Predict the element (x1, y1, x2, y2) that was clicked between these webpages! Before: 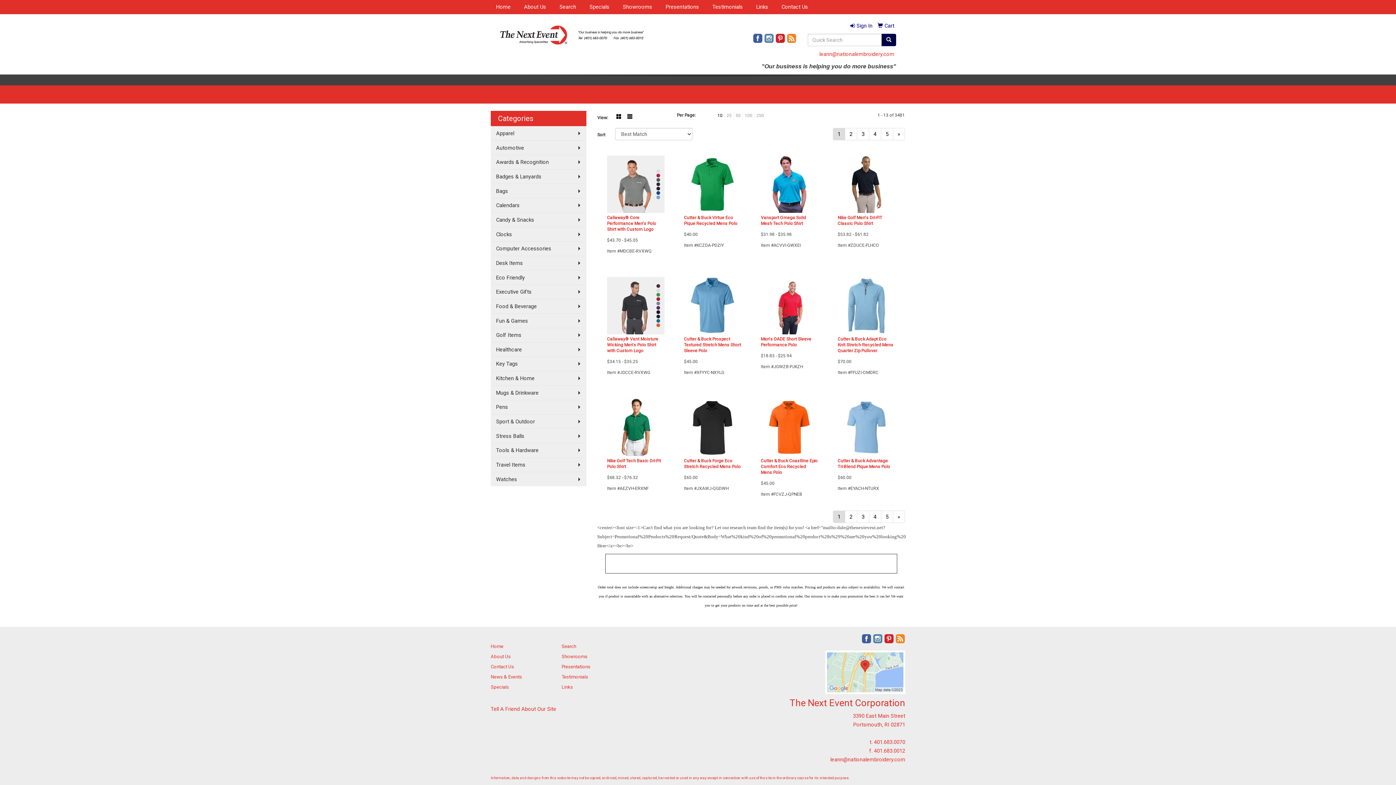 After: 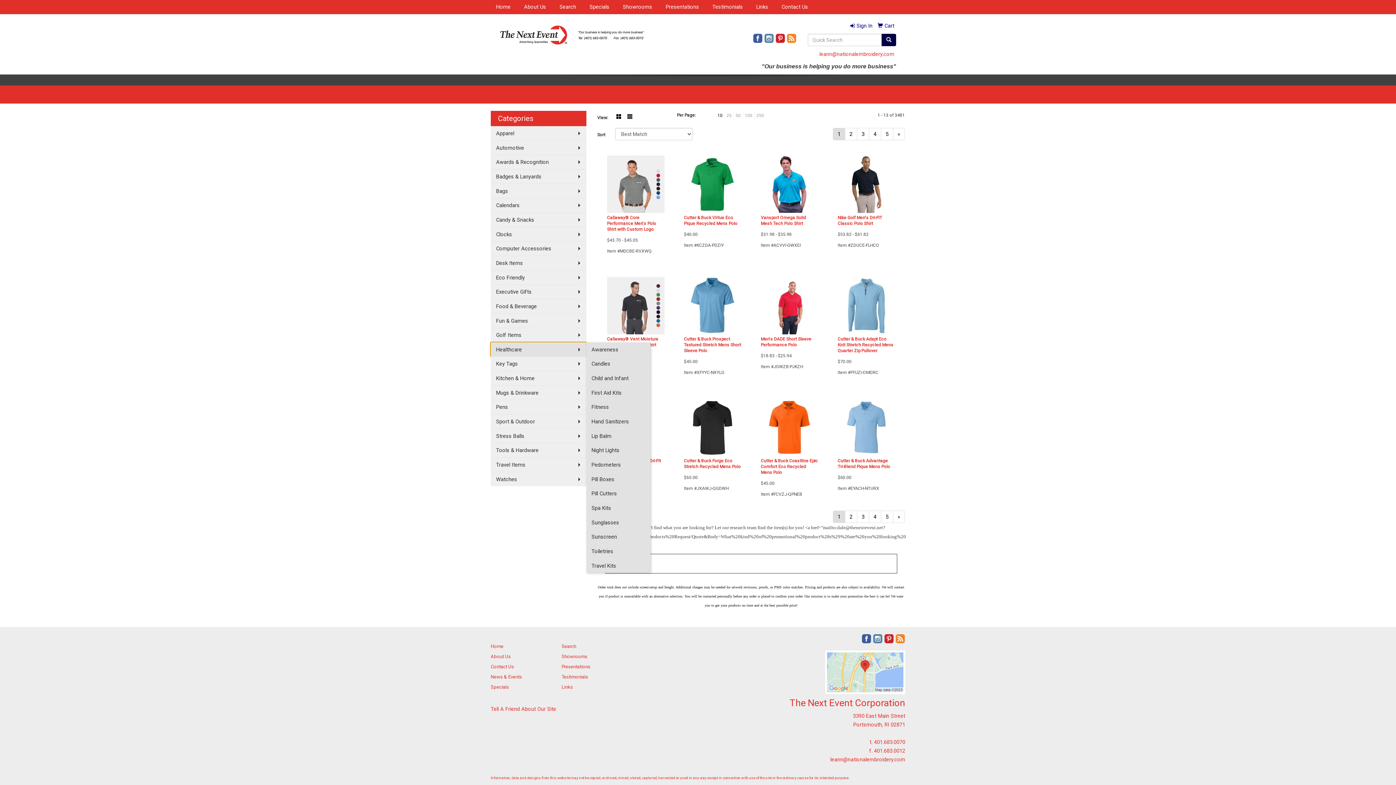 Action: bbox: (490, 342, 586, 356) label: Healthcare